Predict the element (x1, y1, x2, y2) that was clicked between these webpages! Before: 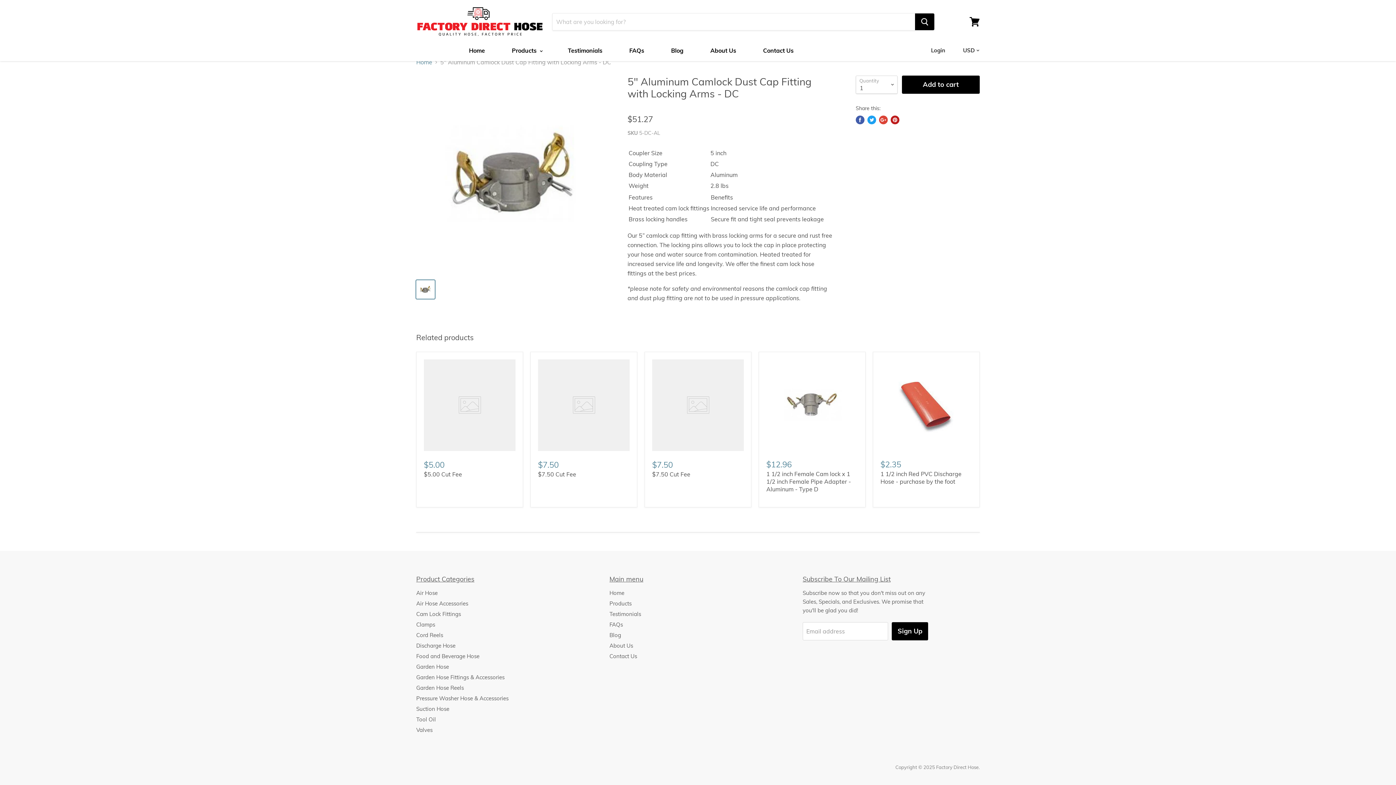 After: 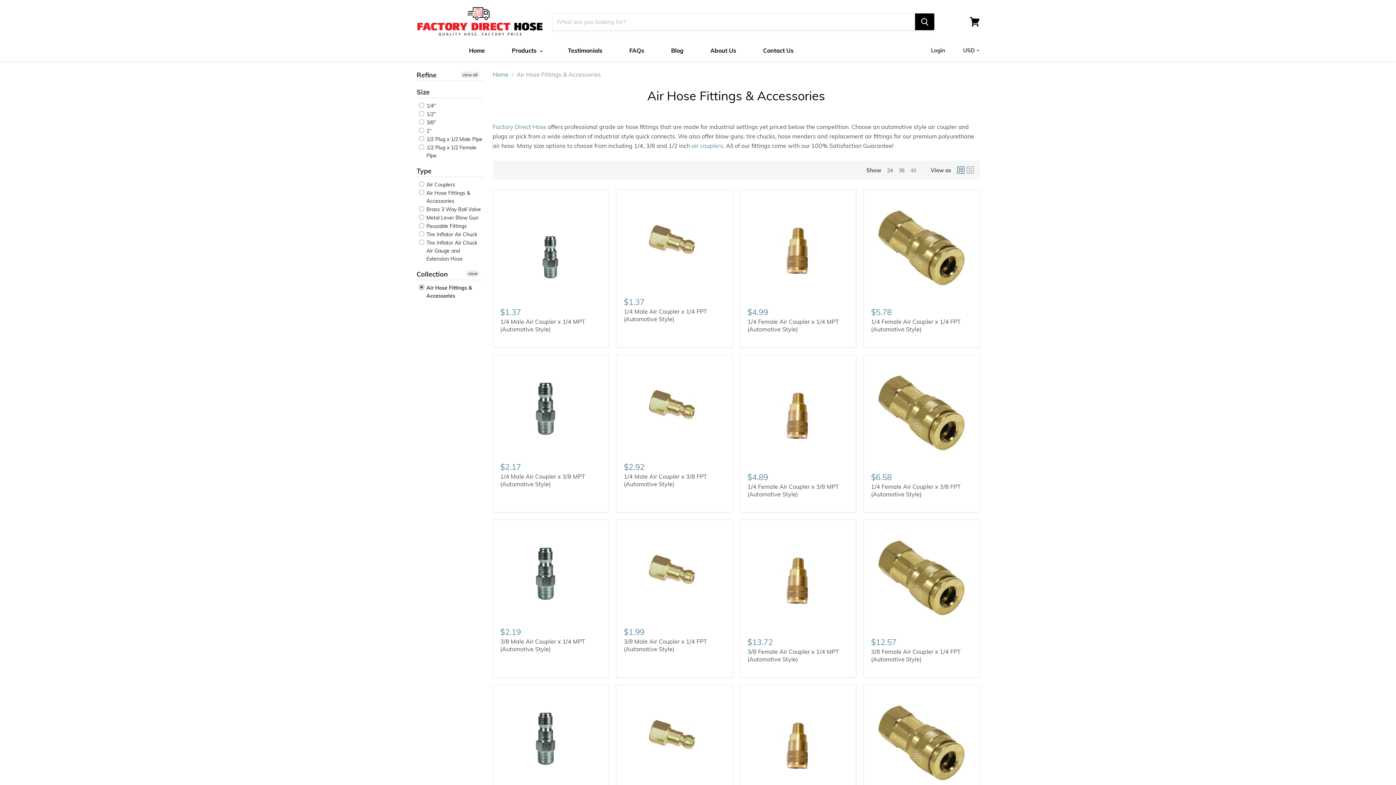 Action: label: Air Hose Accessories bbox: (416, 600, 468, 607)